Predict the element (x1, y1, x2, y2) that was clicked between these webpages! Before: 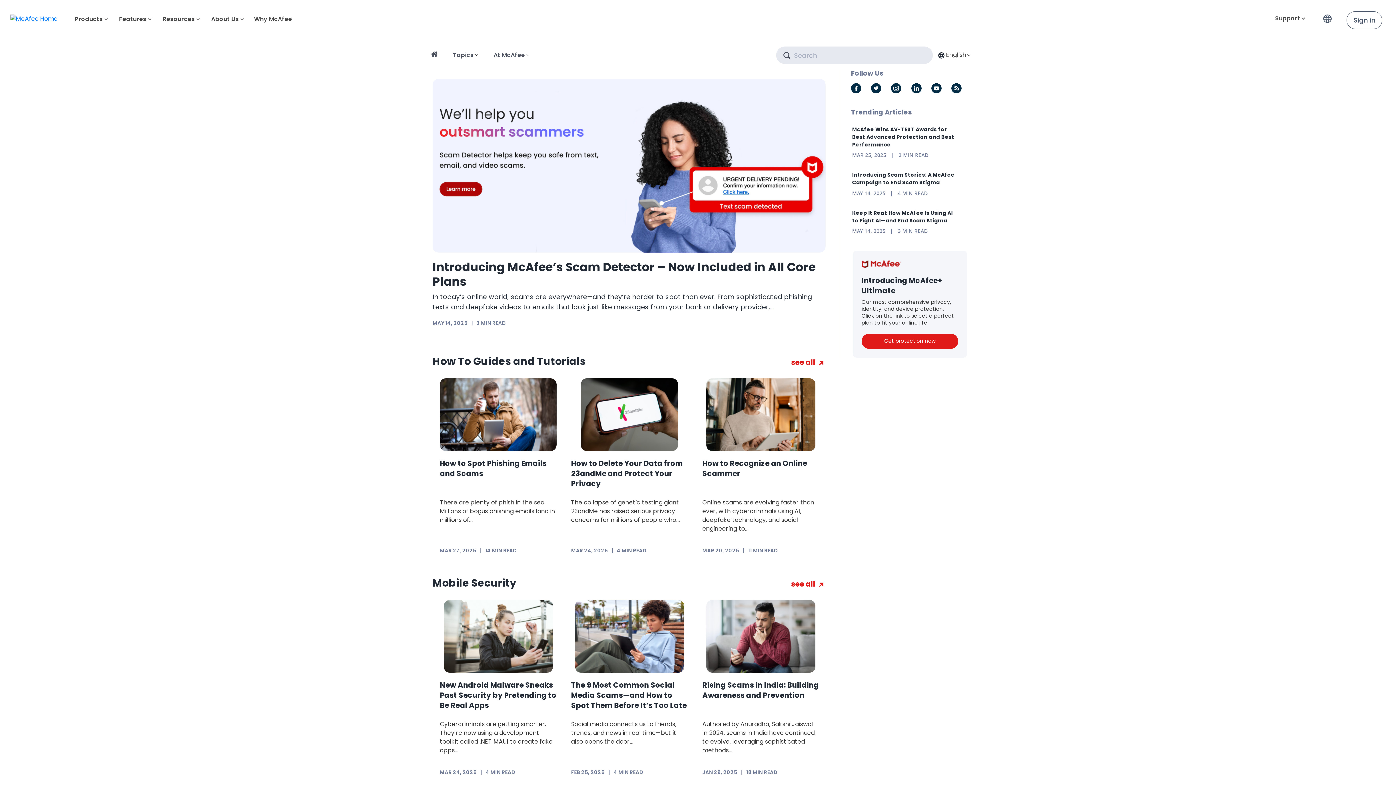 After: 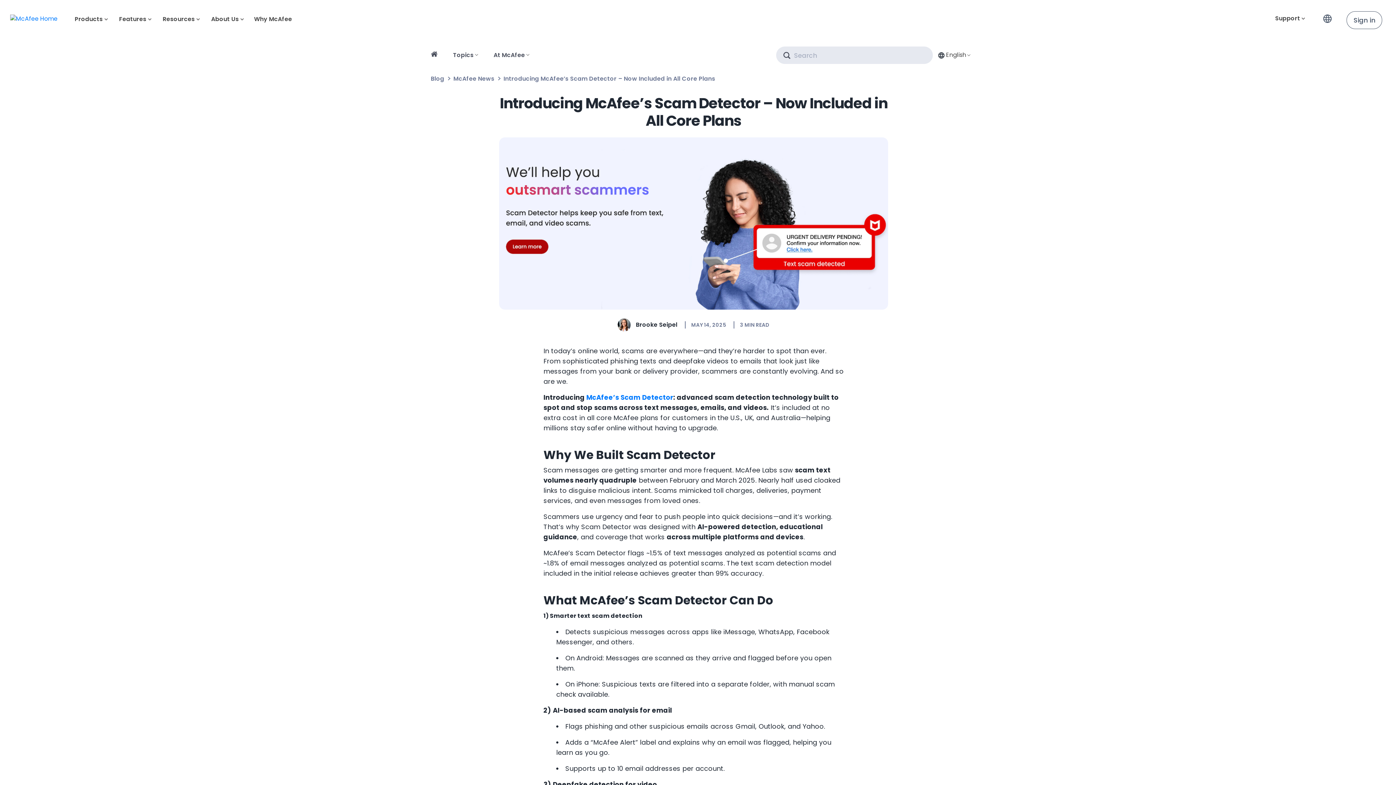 Action: bbox: (432, 161, 825, 169)